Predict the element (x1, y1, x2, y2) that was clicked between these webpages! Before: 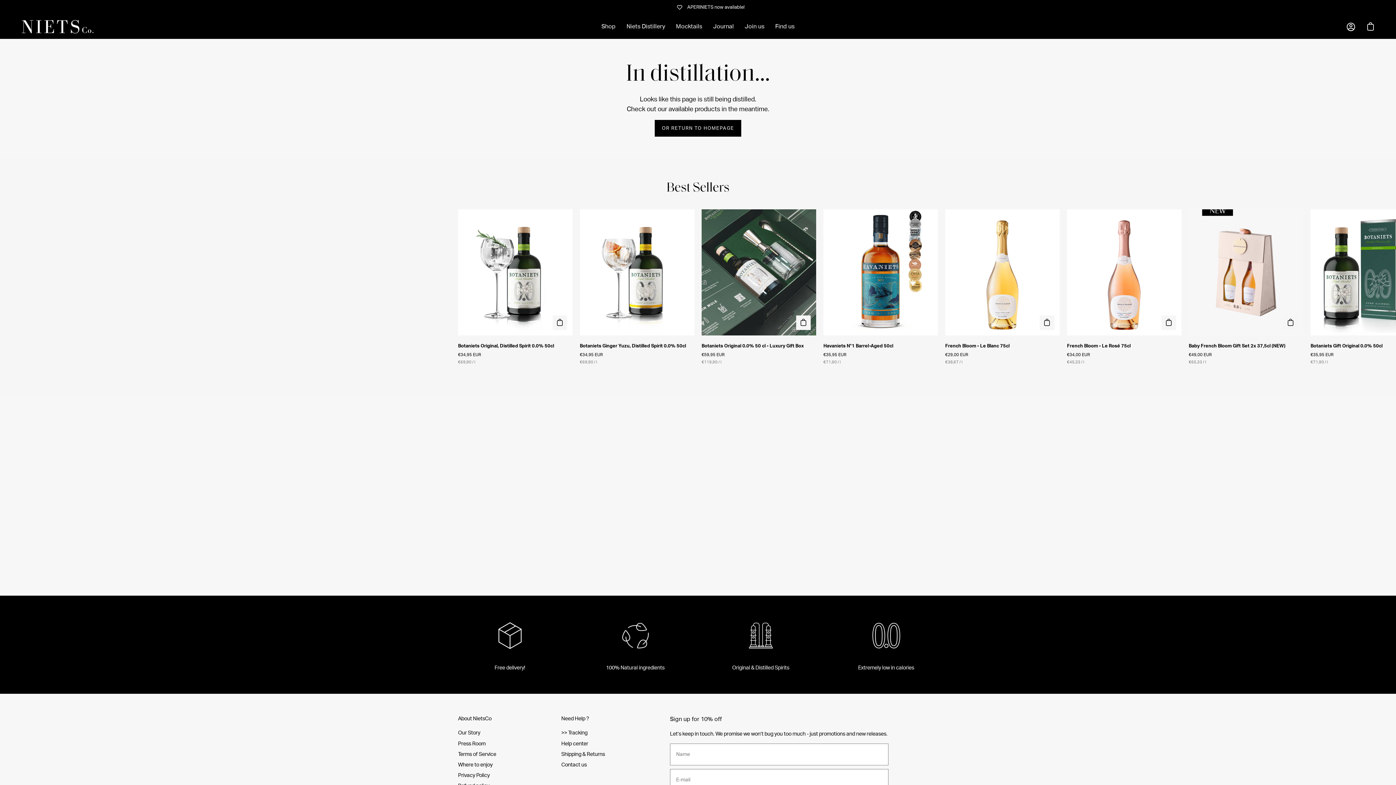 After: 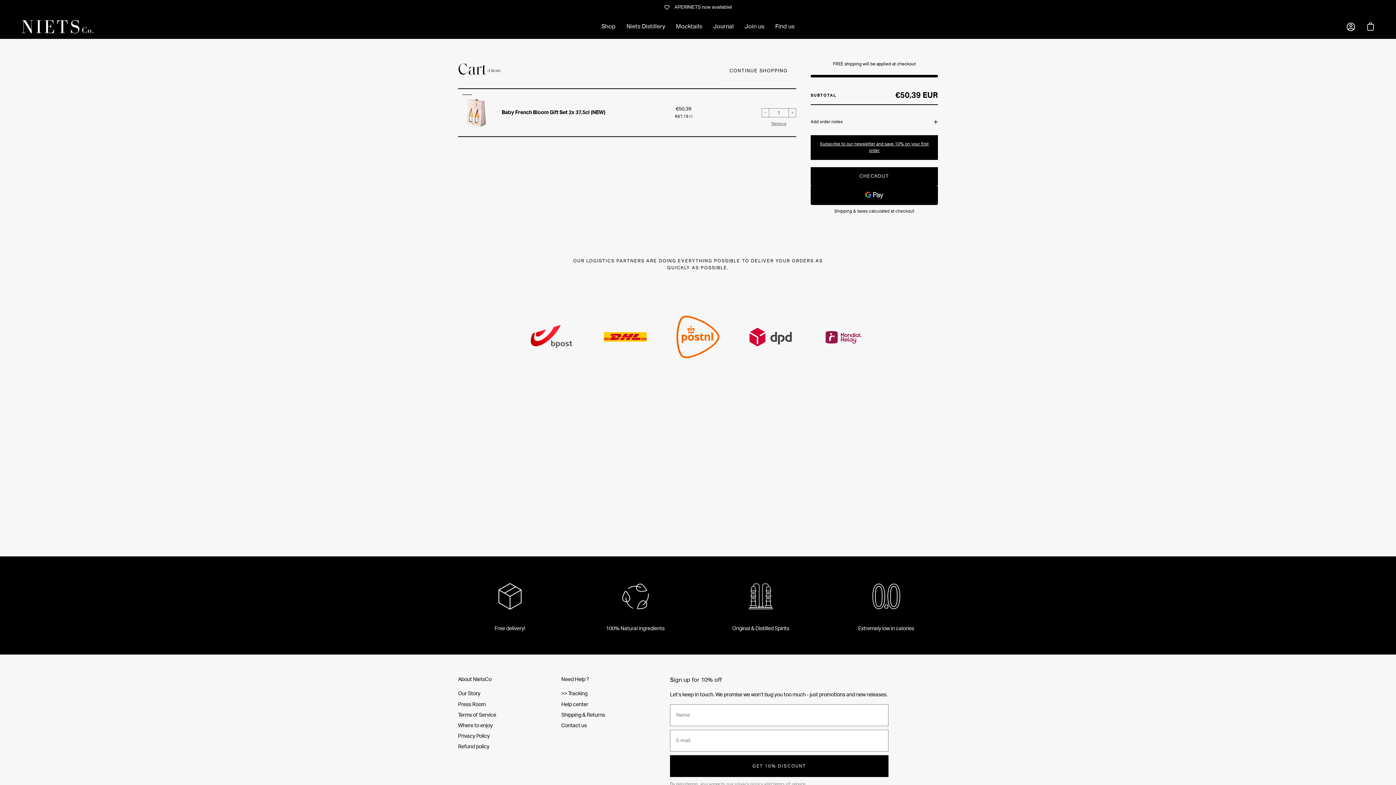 Action: bbox: (1283, 315, 1298, 330) label: QUICK BUY